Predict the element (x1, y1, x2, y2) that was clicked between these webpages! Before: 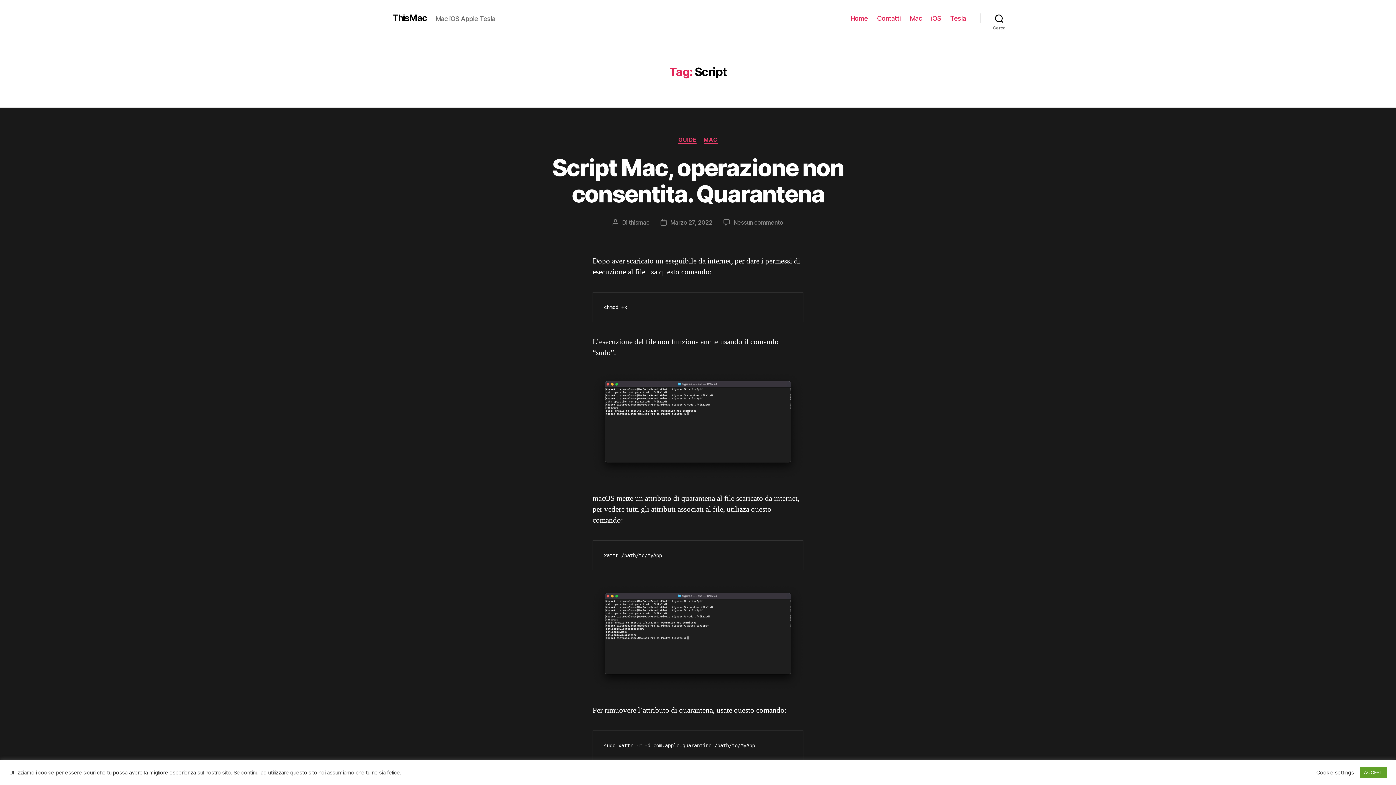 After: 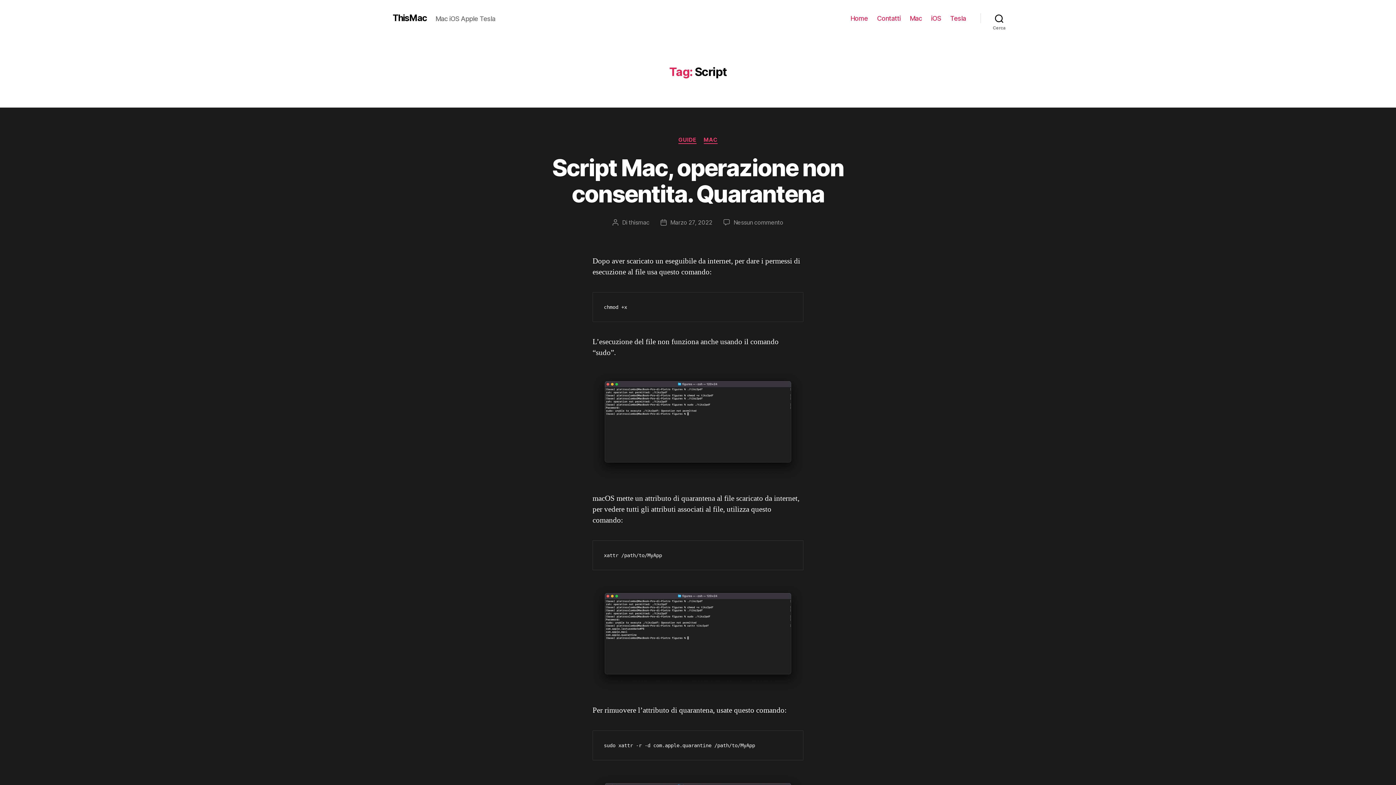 Action: label: ACCEPT bbox: (1359, 767, 1387, 778)